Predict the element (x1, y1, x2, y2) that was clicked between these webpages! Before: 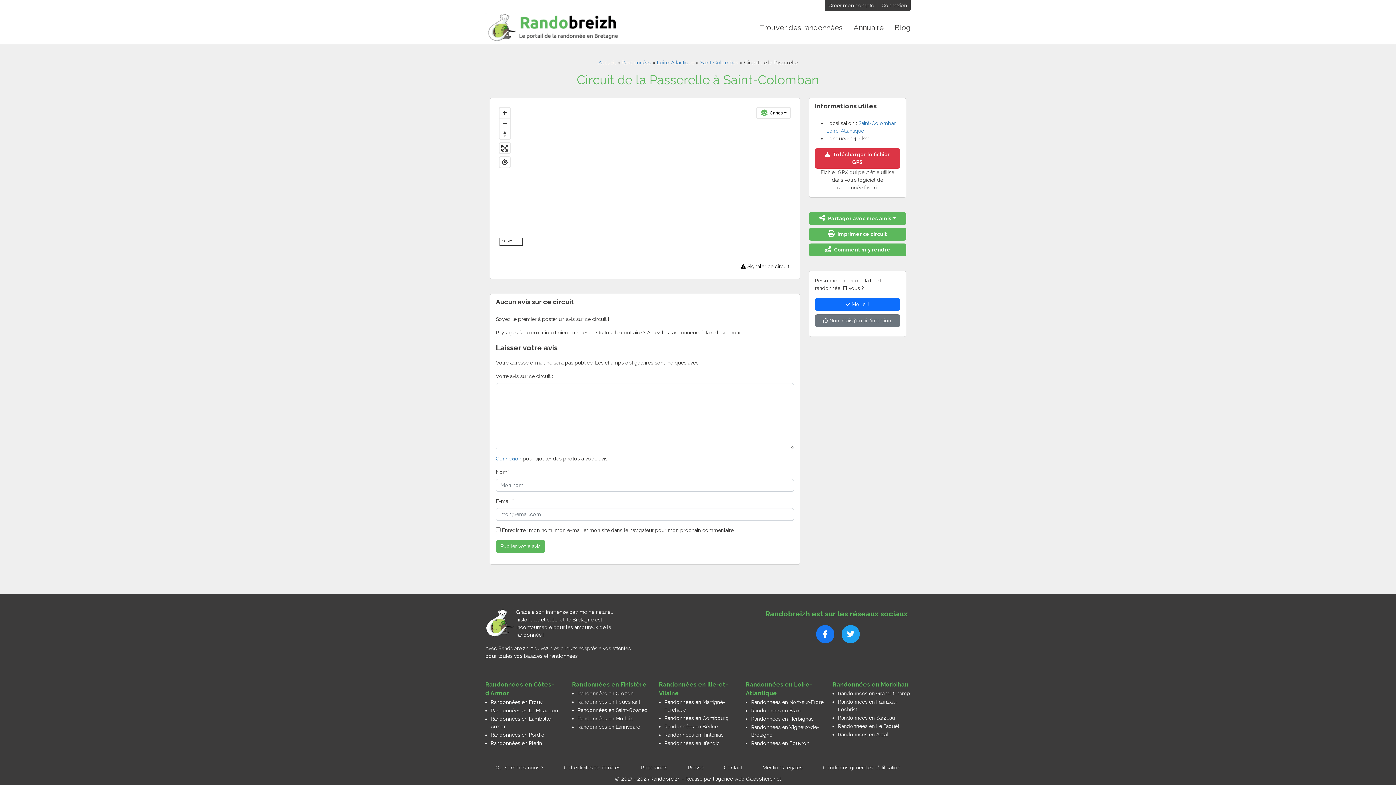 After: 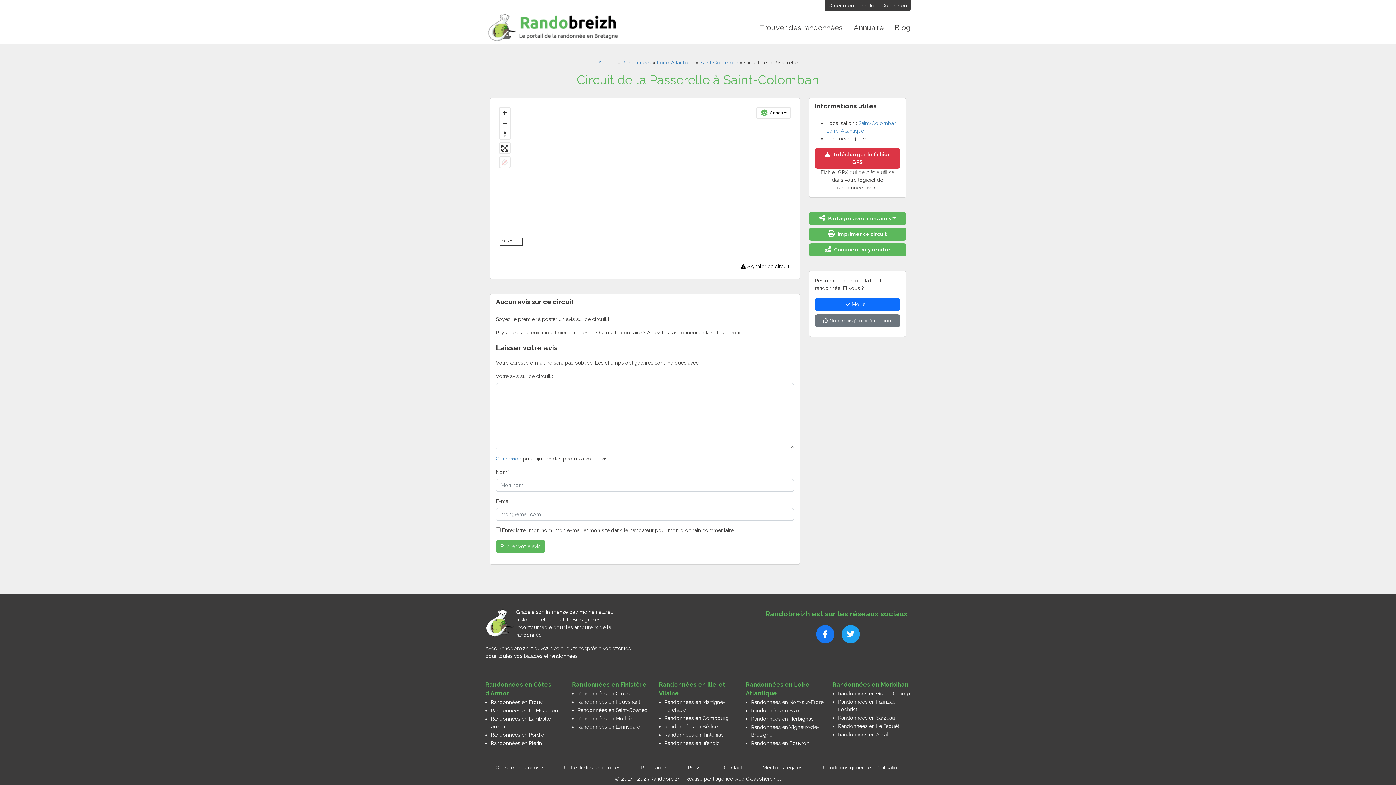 Action: label: Find my location bbox: (499, 157, 510, 167)